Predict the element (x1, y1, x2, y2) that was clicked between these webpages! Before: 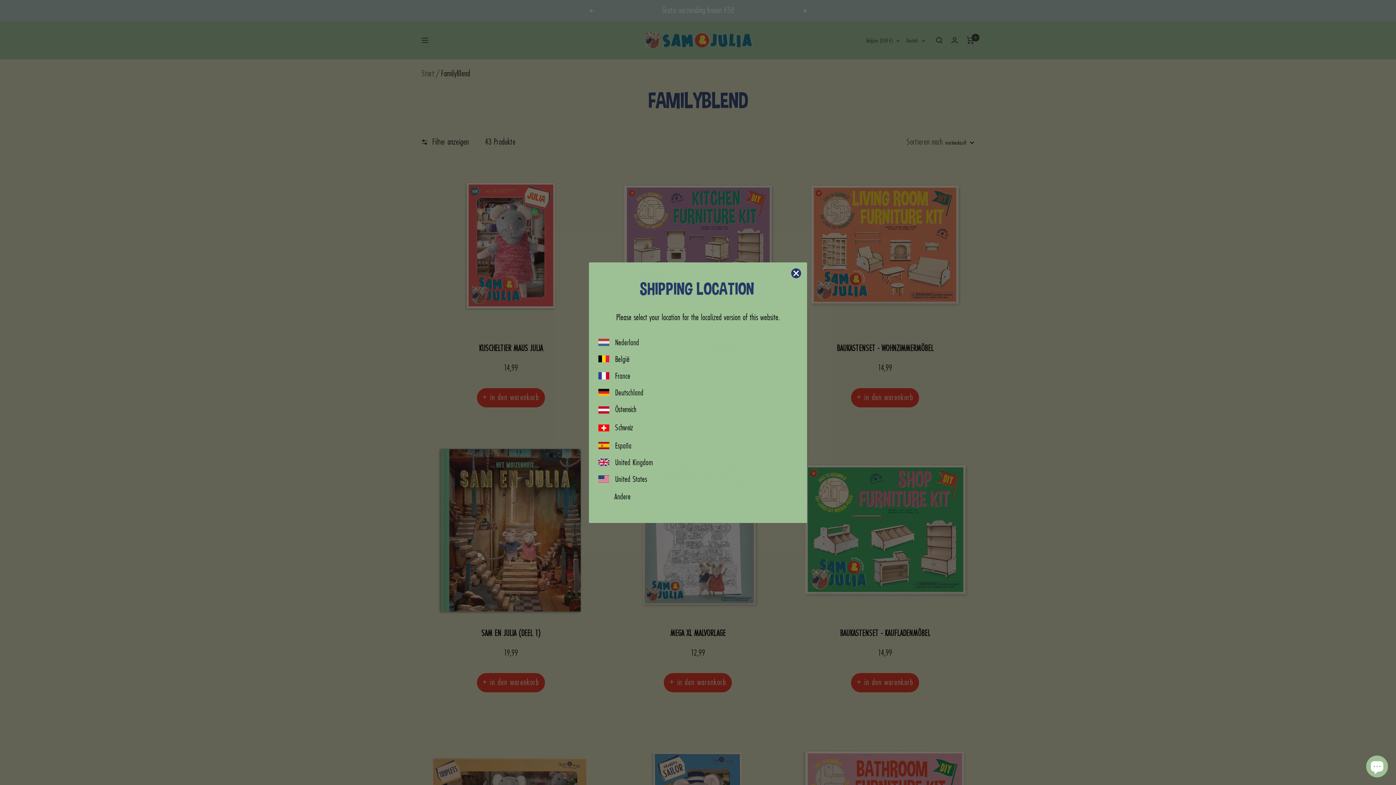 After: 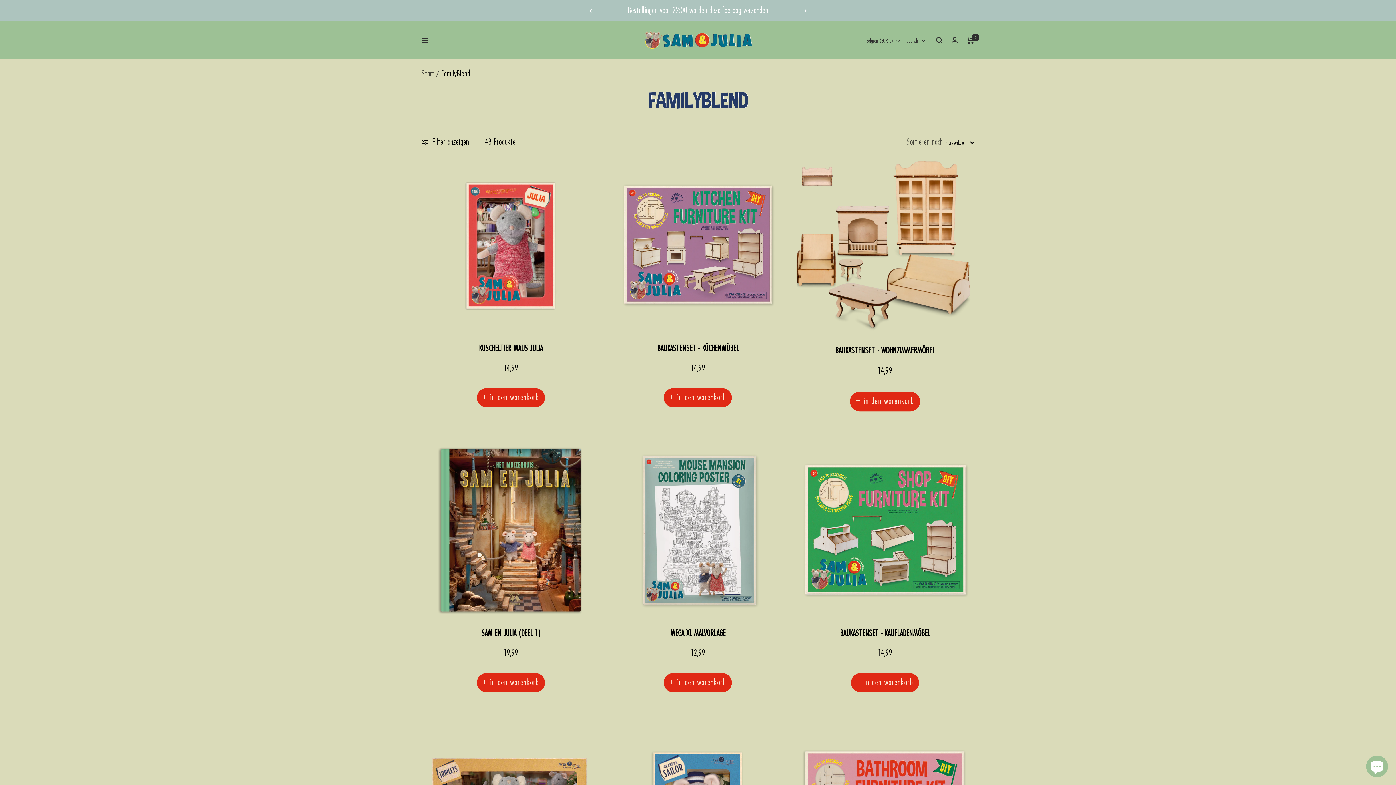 Action: label: Close dialog bbox: (790, 267, 801, 278)